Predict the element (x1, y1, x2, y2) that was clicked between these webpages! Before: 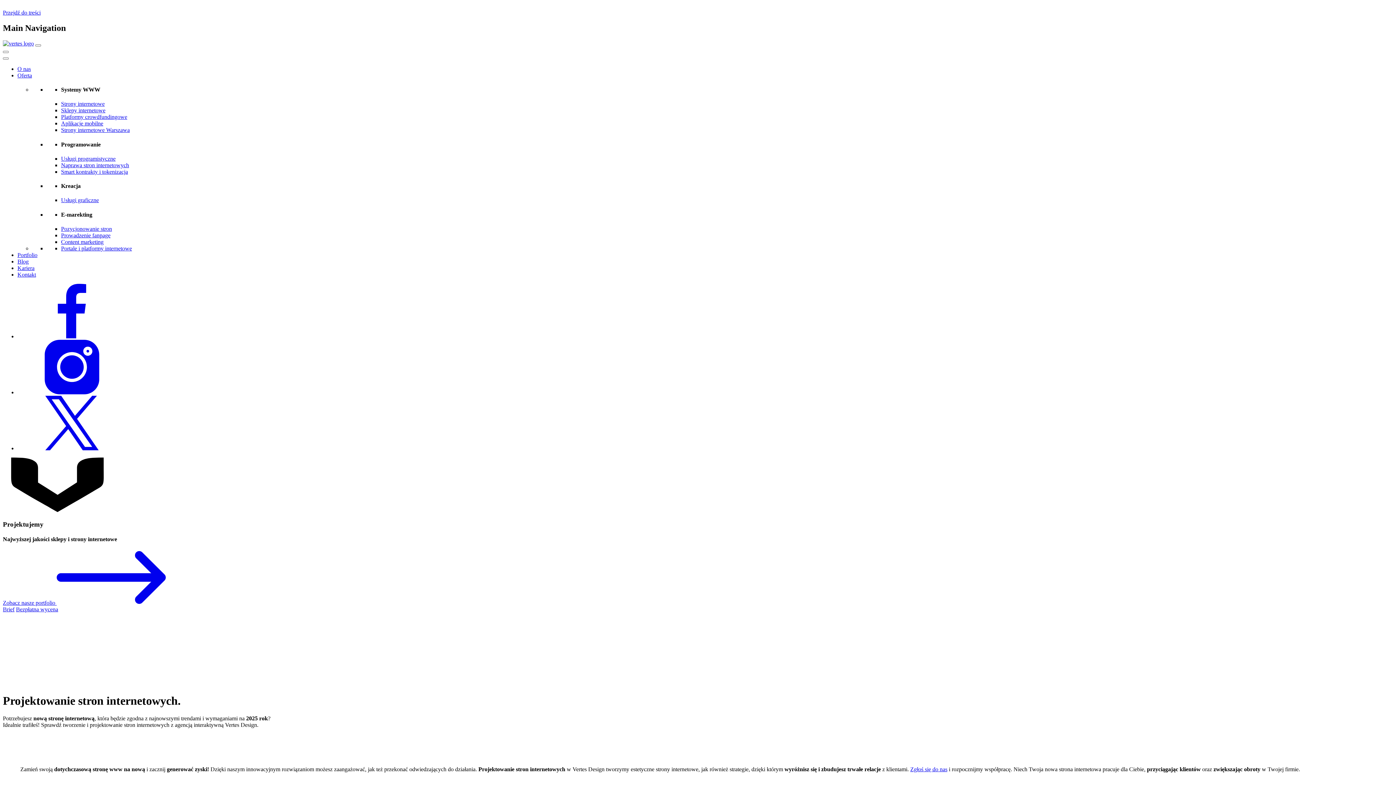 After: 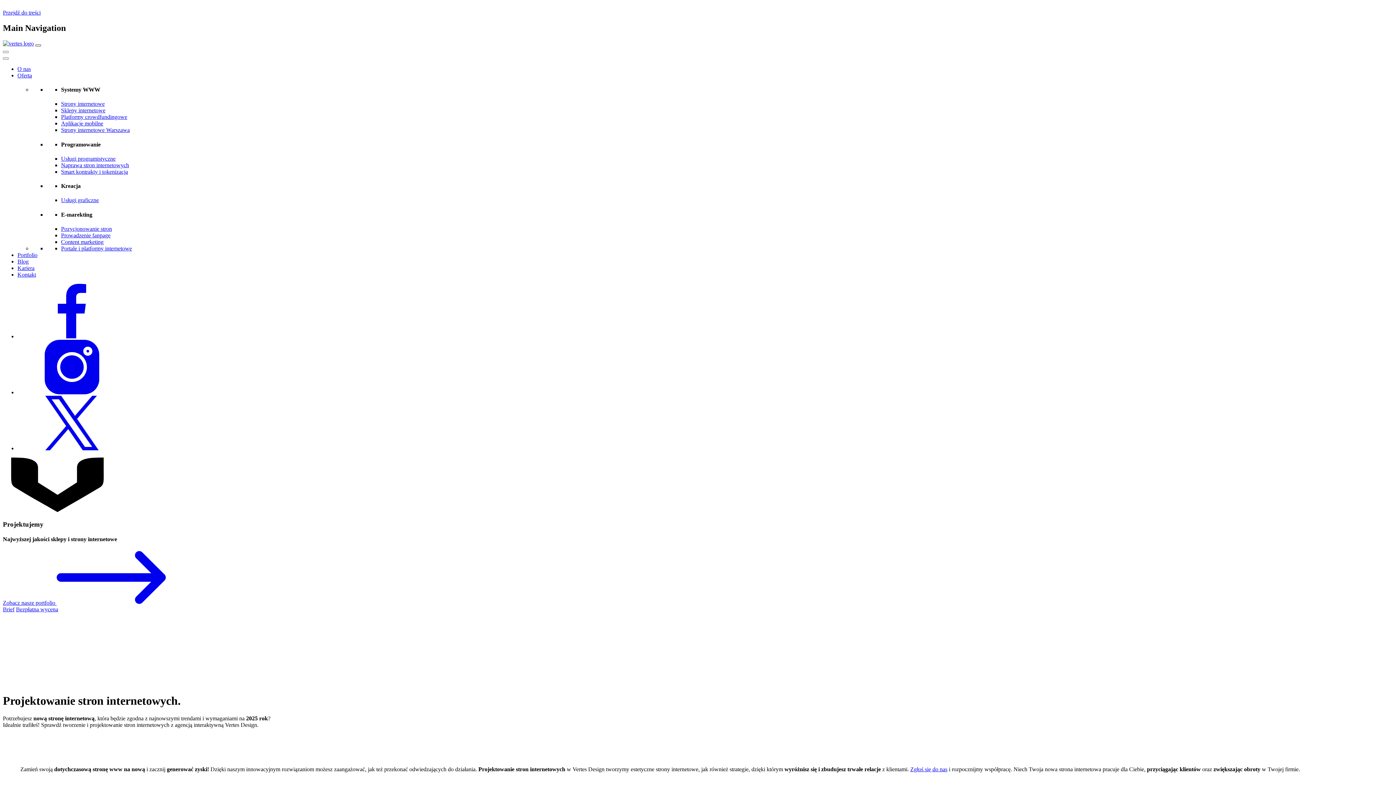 Action: bbox: (35, 44, 41, 46) label: Rozwiń menu